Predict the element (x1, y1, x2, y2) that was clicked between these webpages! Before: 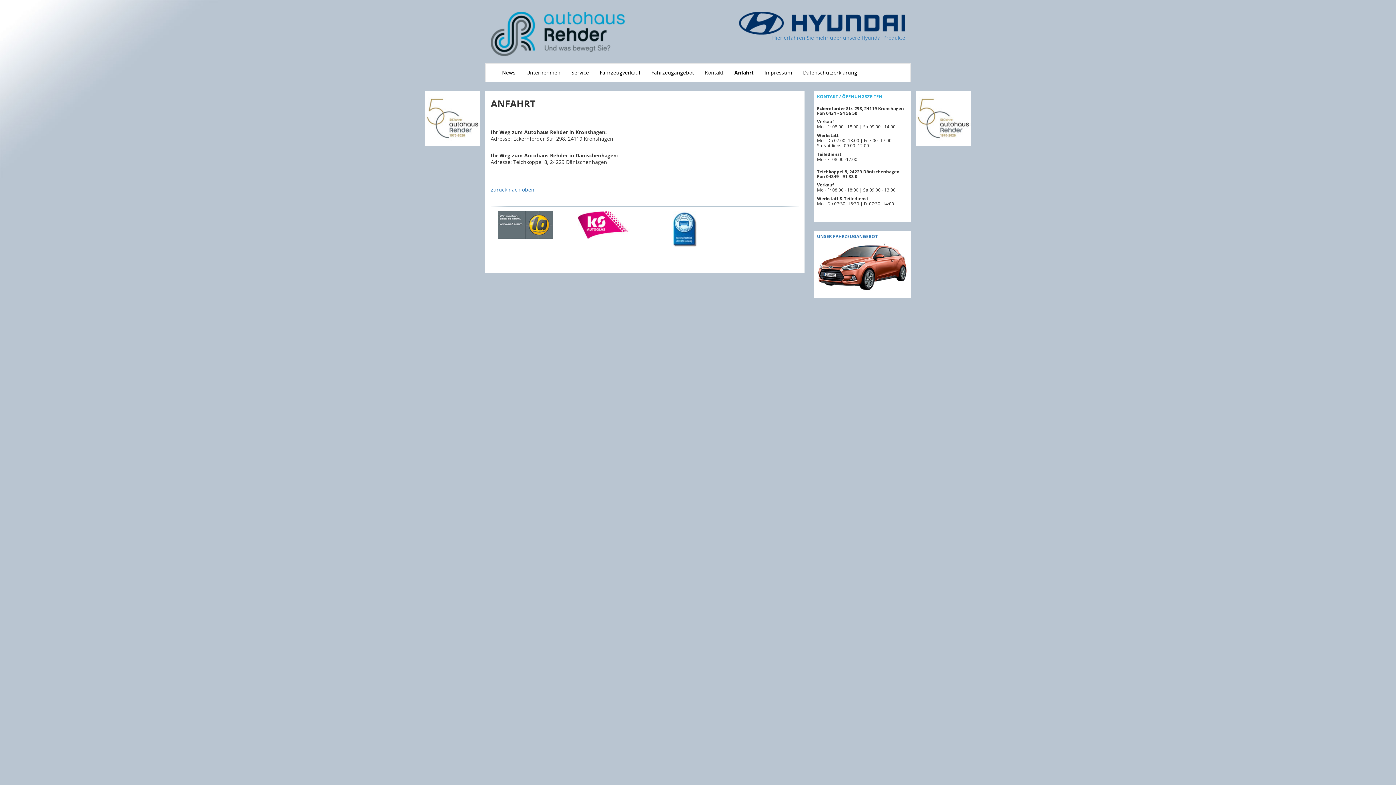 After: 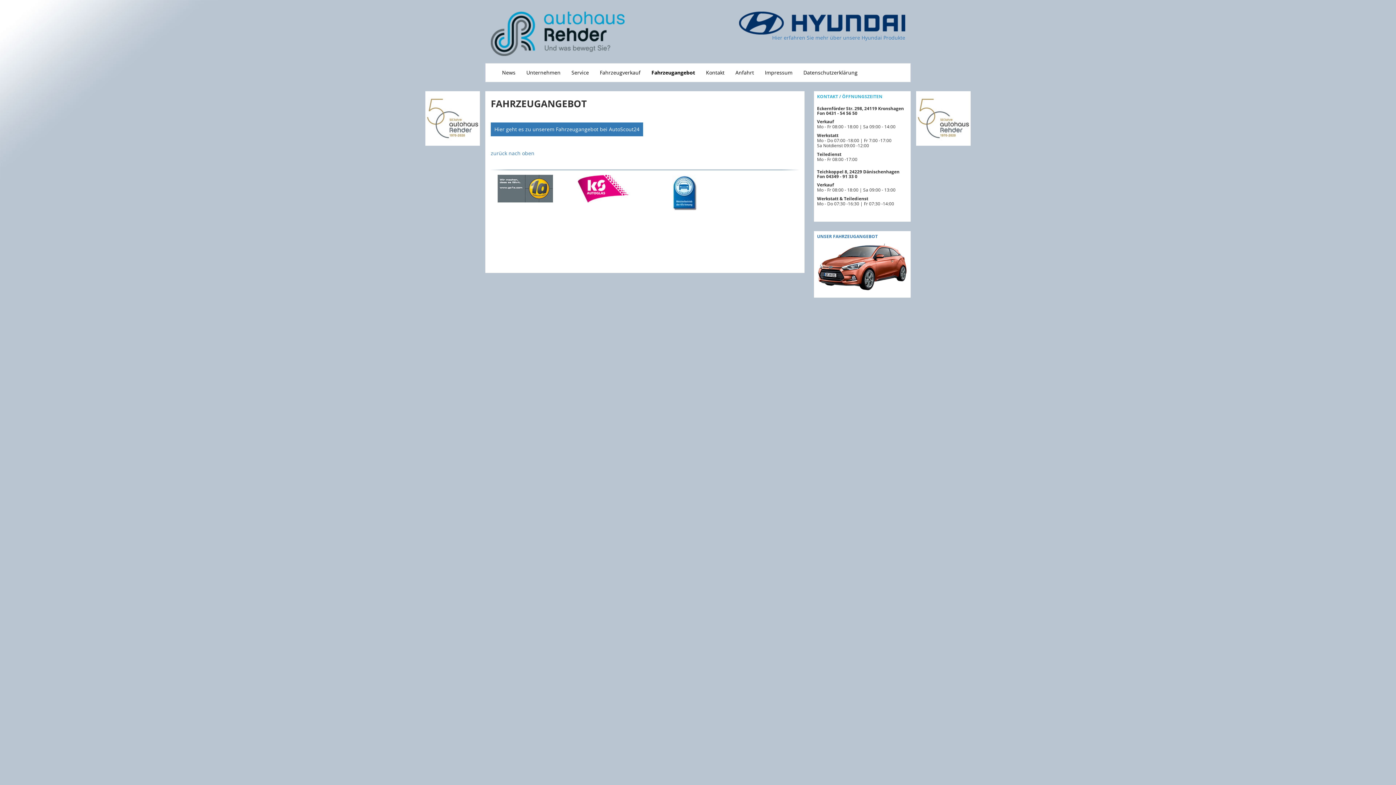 Action: bbox: (646, 63, 699, 81) label: Fahrzeugangebot